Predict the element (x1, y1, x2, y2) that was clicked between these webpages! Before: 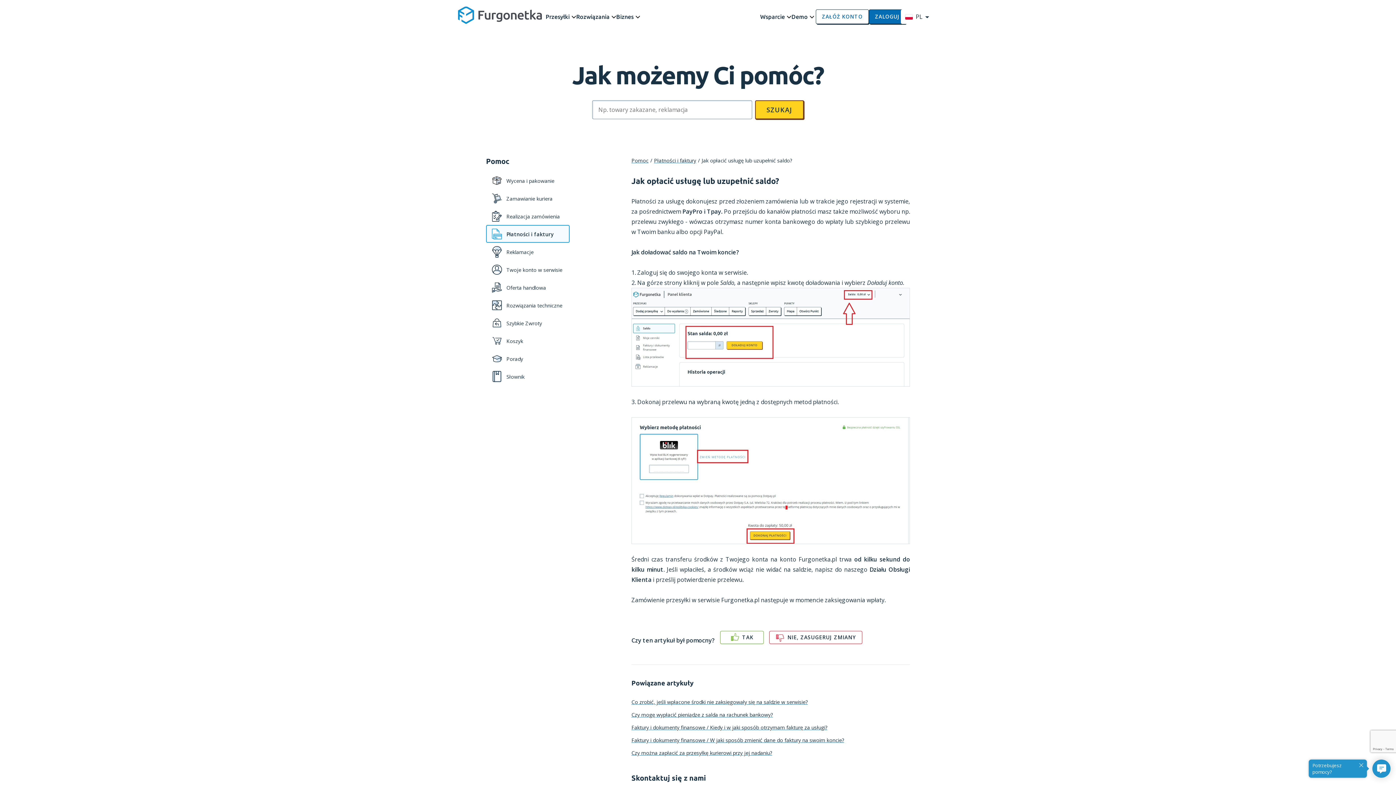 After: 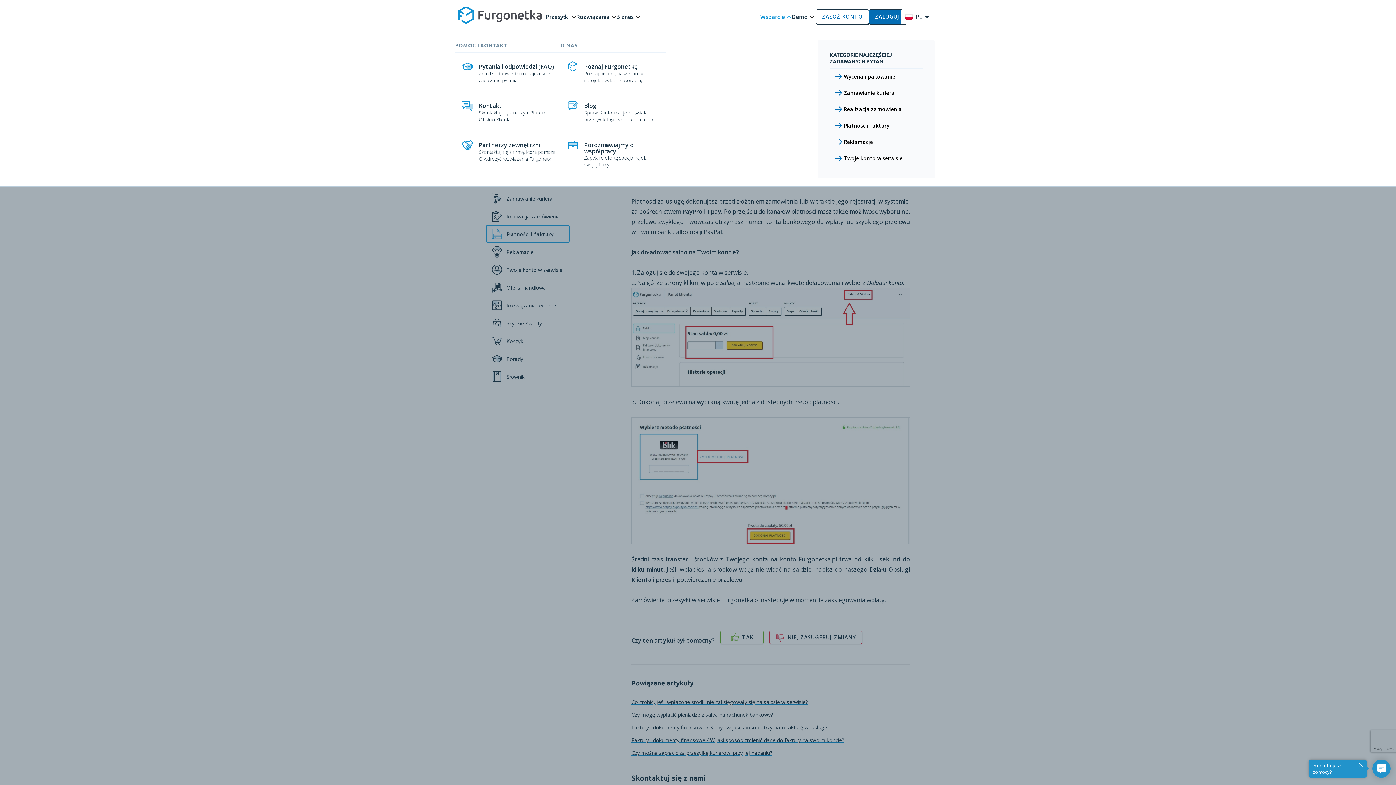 Action: label: Wsparcie bbox: (760, 12, 791, 23)